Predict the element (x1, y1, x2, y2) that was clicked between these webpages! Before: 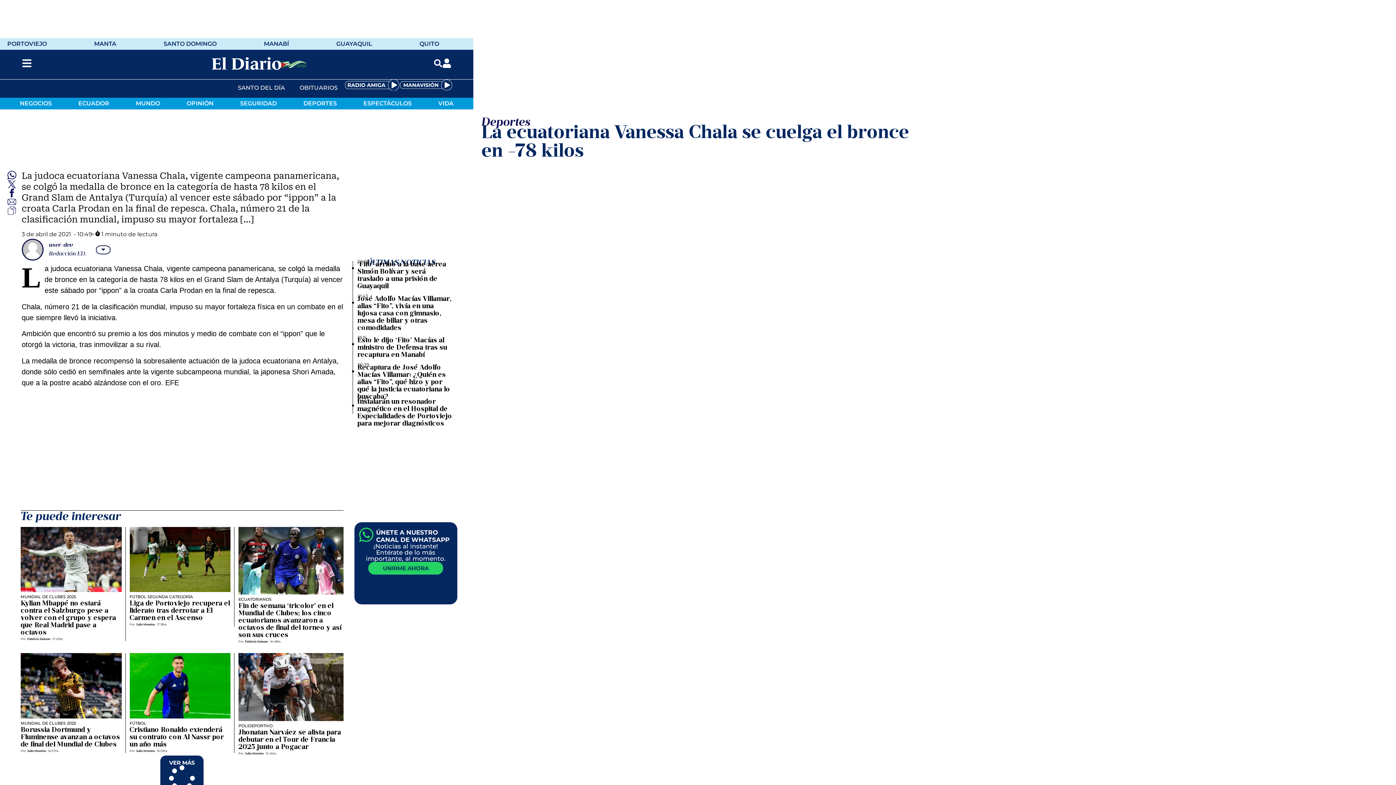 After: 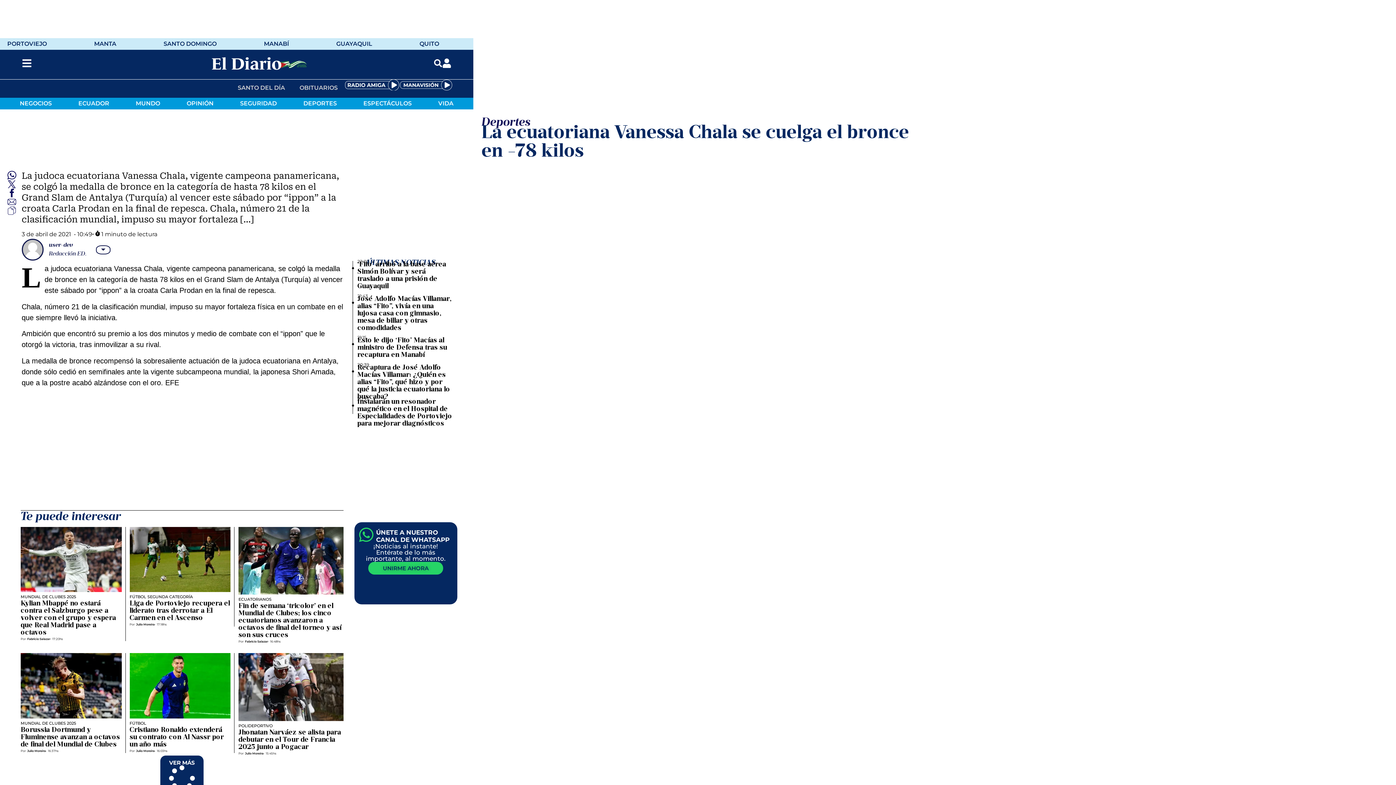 Action: bbox: (368, 562, 443, 574) label: UNIRME AHORA